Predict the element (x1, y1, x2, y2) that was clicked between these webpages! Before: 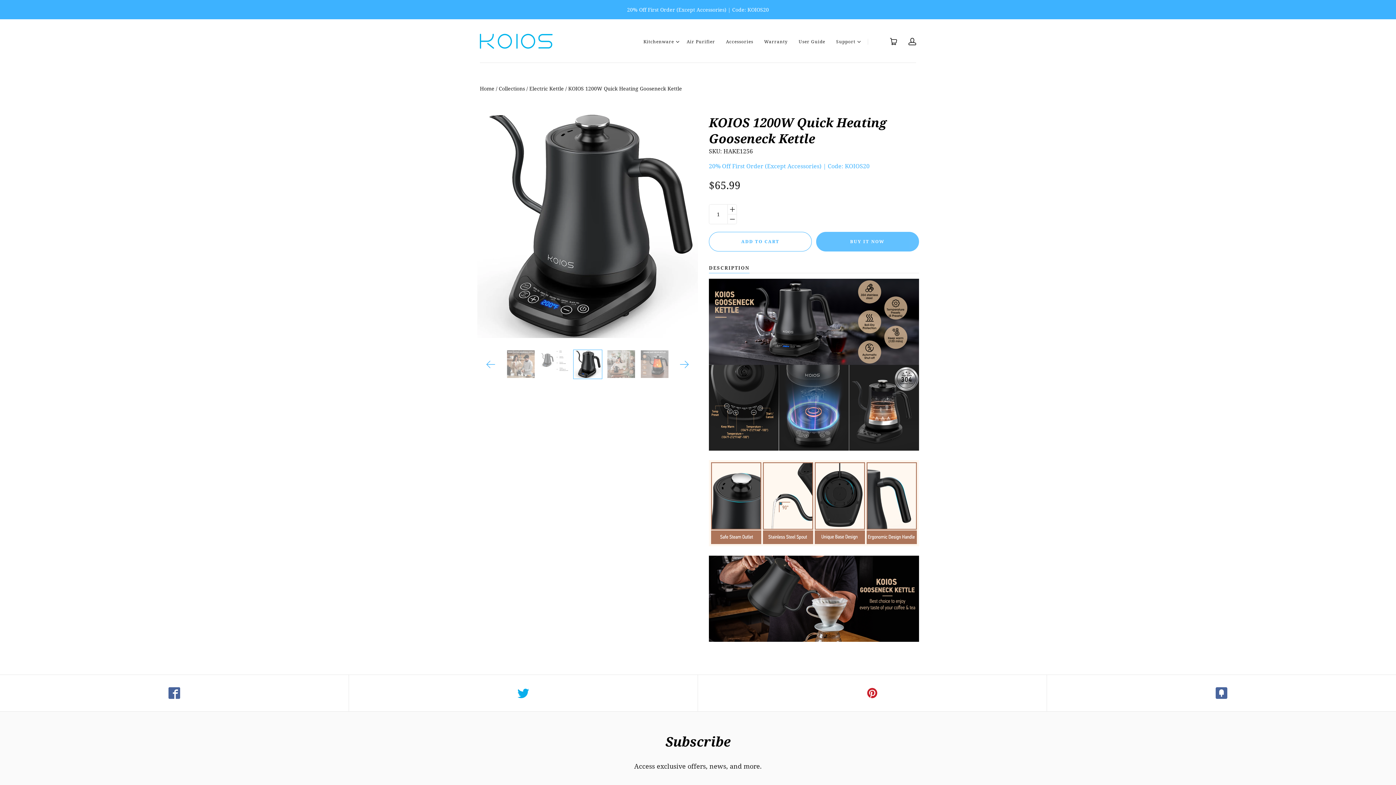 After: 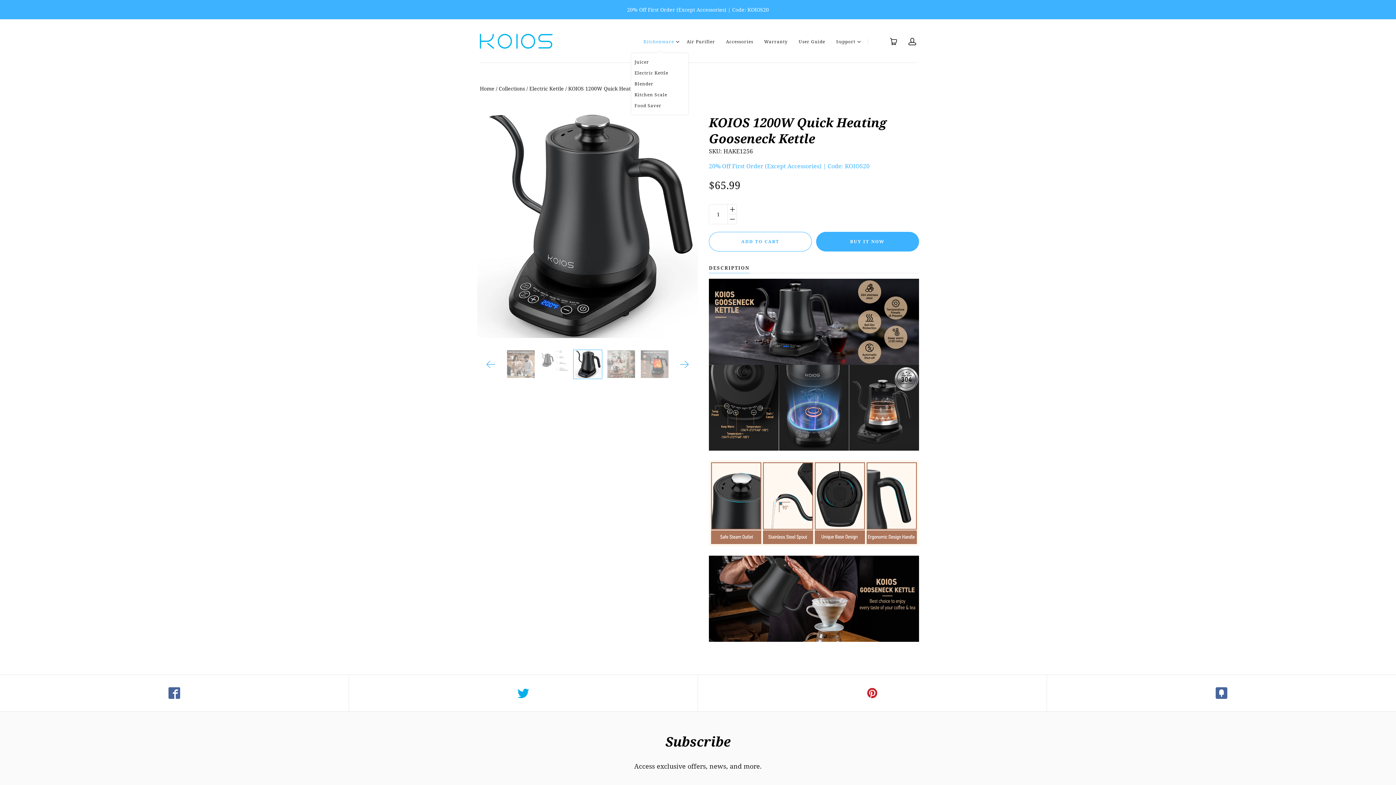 Action: bbox: (643, 38, 674, 45) label: Kitchenware